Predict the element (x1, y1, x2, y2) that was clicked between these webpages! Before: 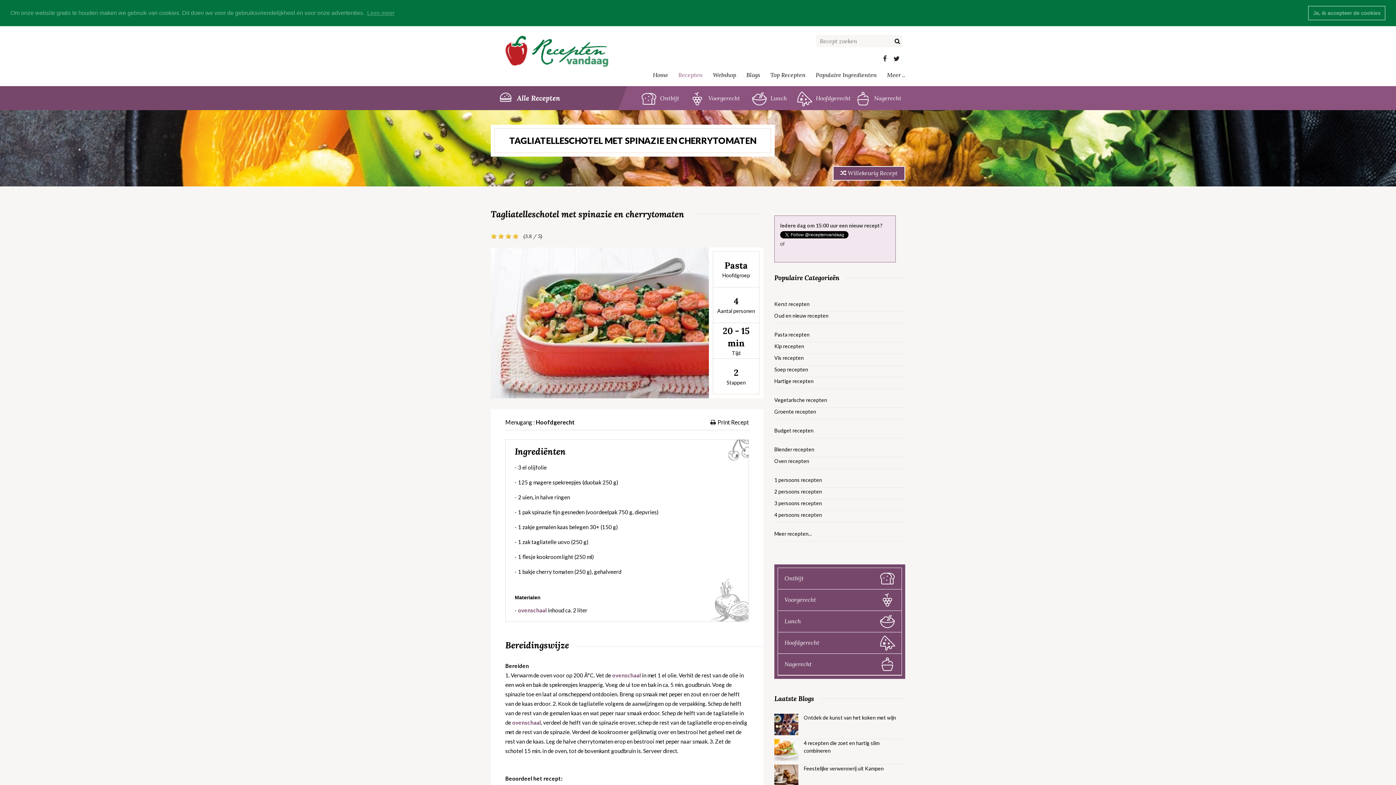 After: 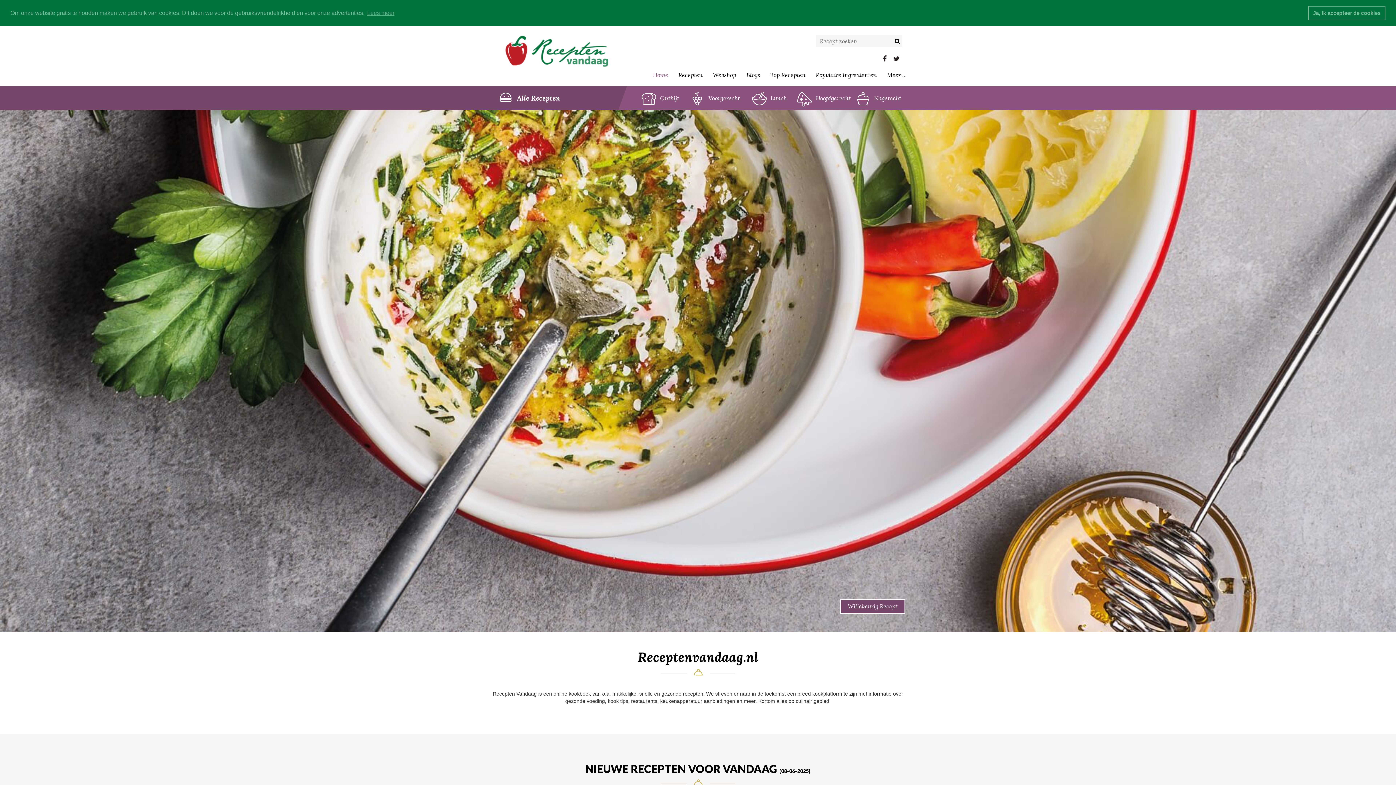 Action: label: Home bbox: (653, 63, 668, 86)